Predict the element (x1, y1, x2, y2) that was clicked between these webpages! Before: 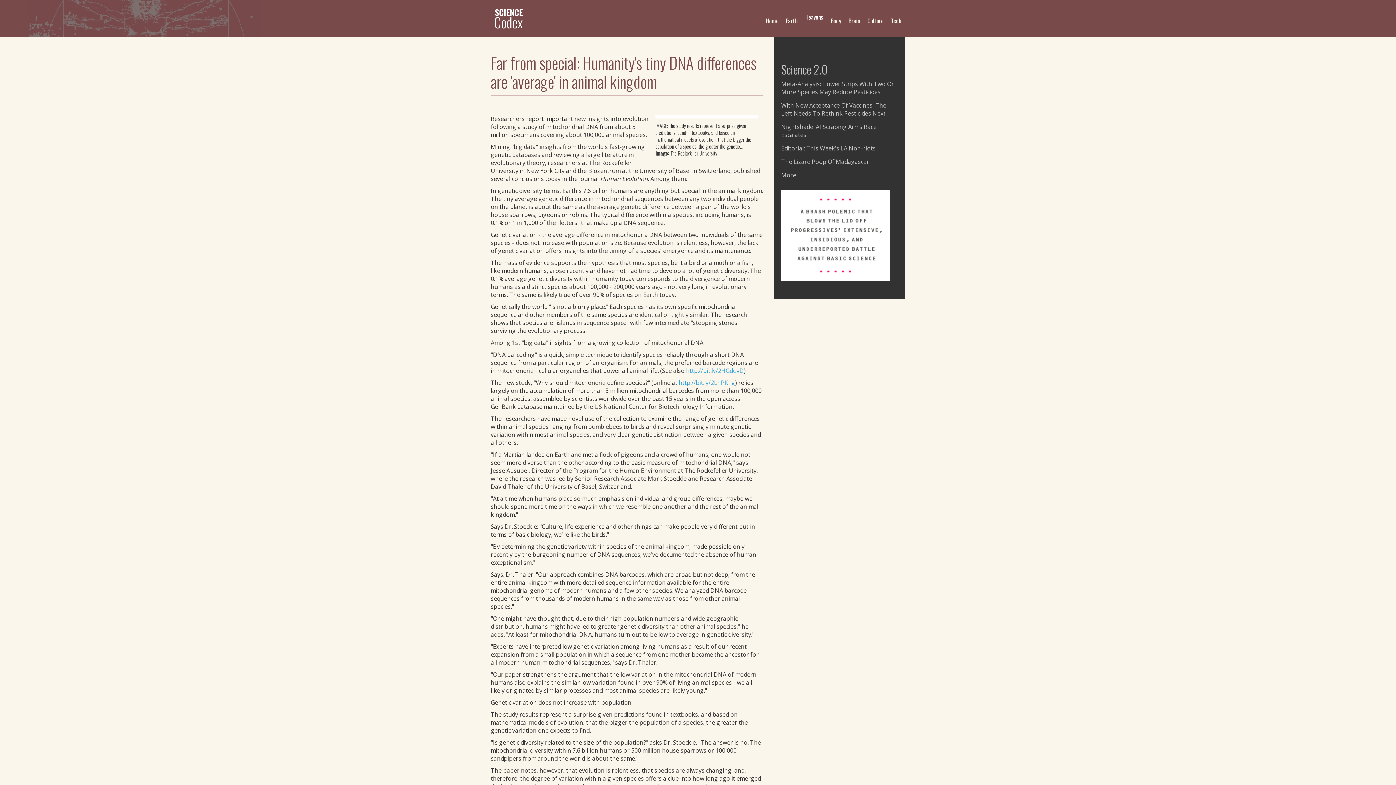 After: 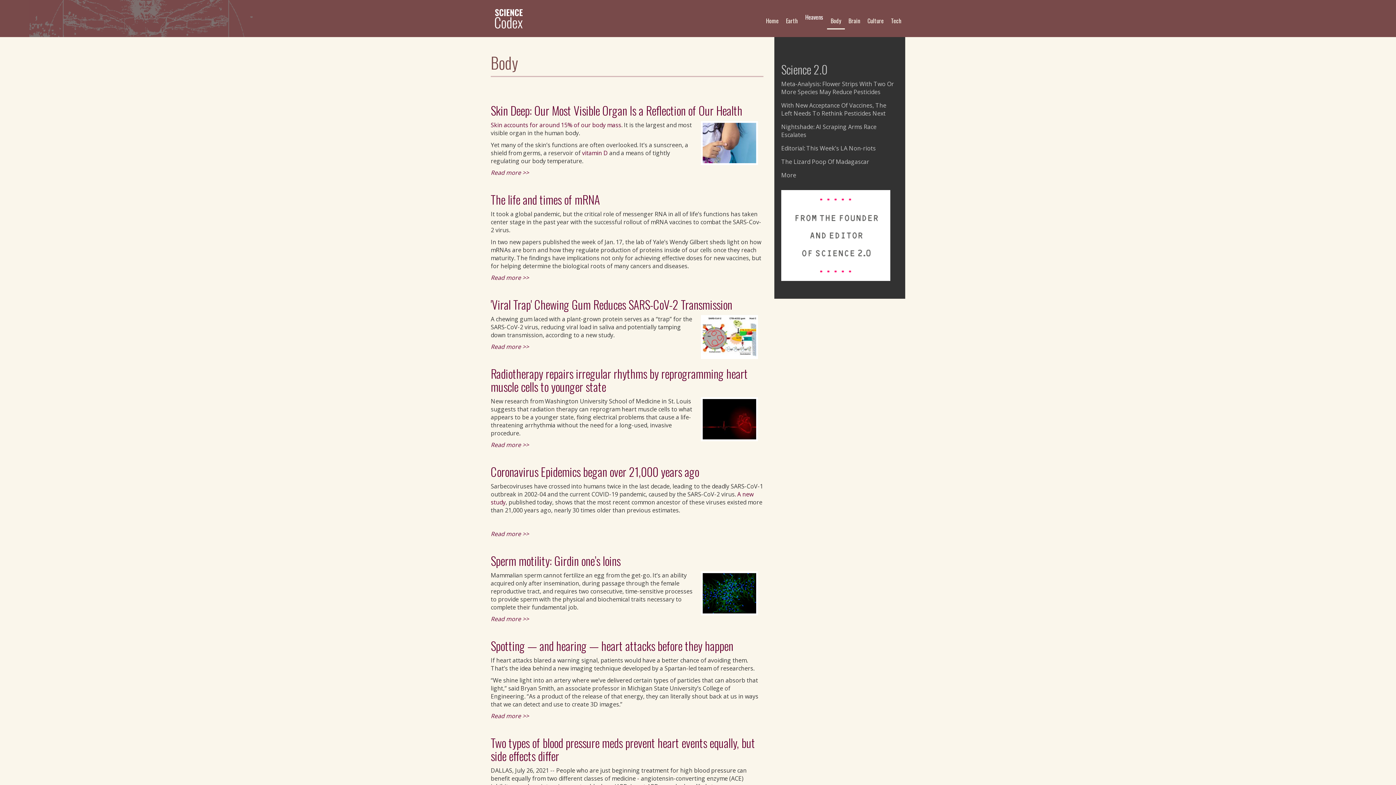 Action: bbox: (827, 13, 845, 28) label: Body